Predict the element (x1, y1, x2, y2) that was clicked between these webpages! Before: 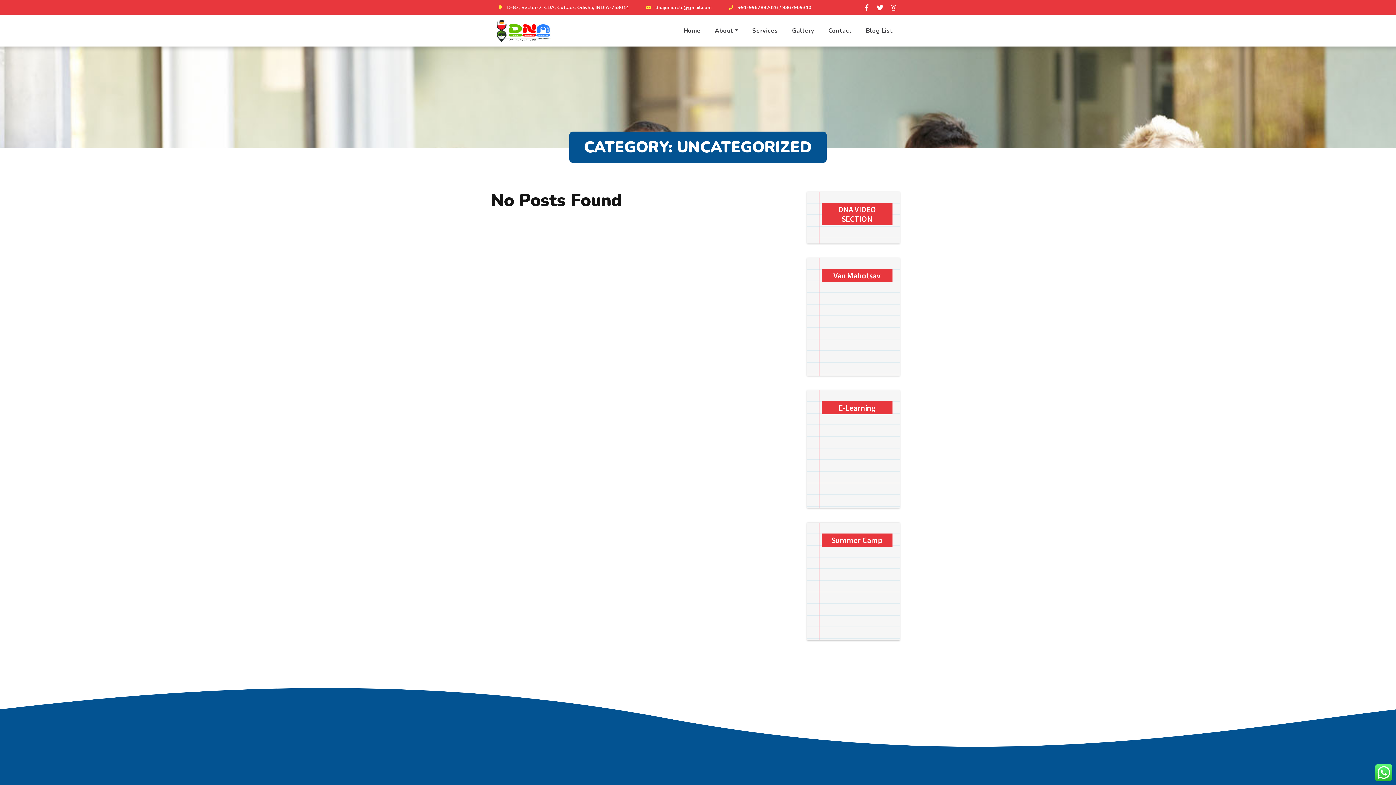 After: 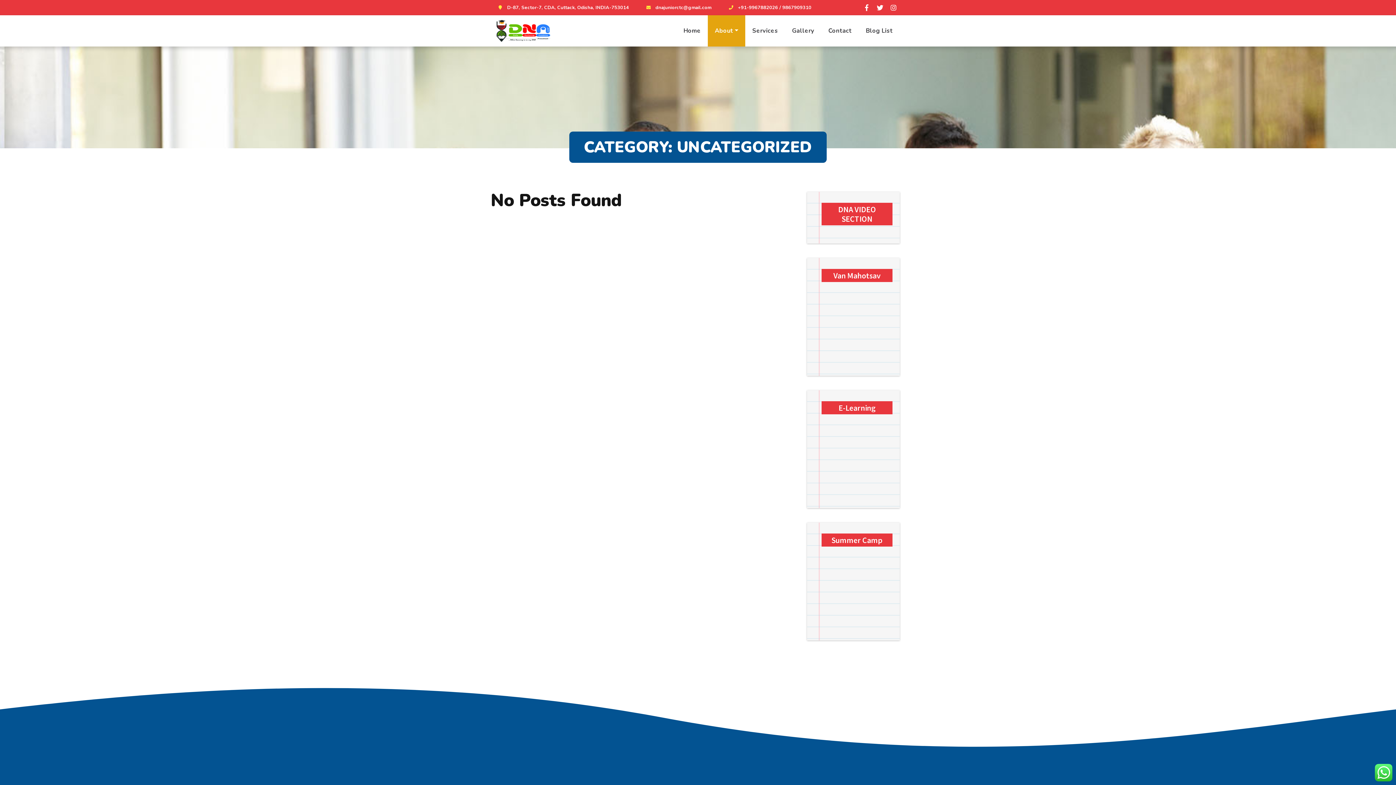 Action: bbox: (708, 15, 745, 46) label: About